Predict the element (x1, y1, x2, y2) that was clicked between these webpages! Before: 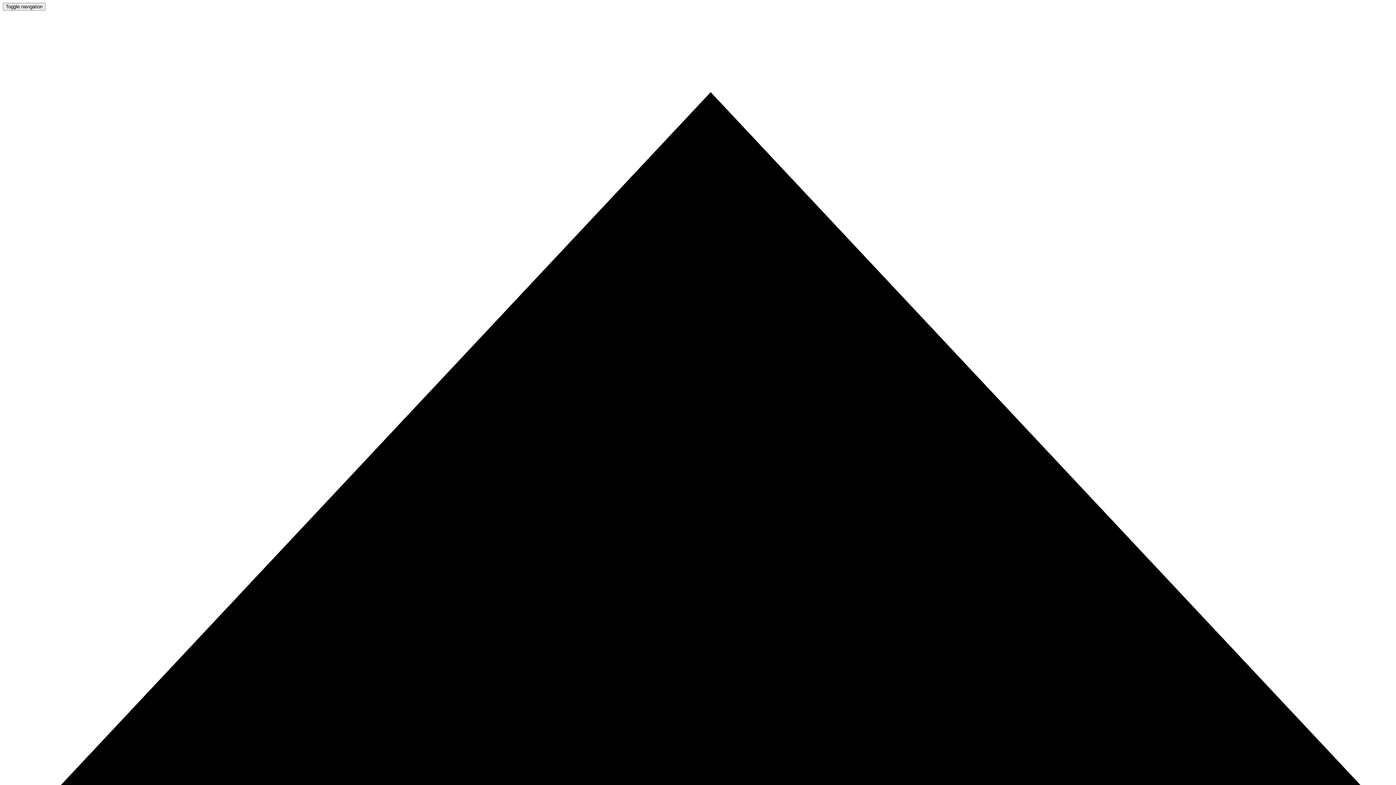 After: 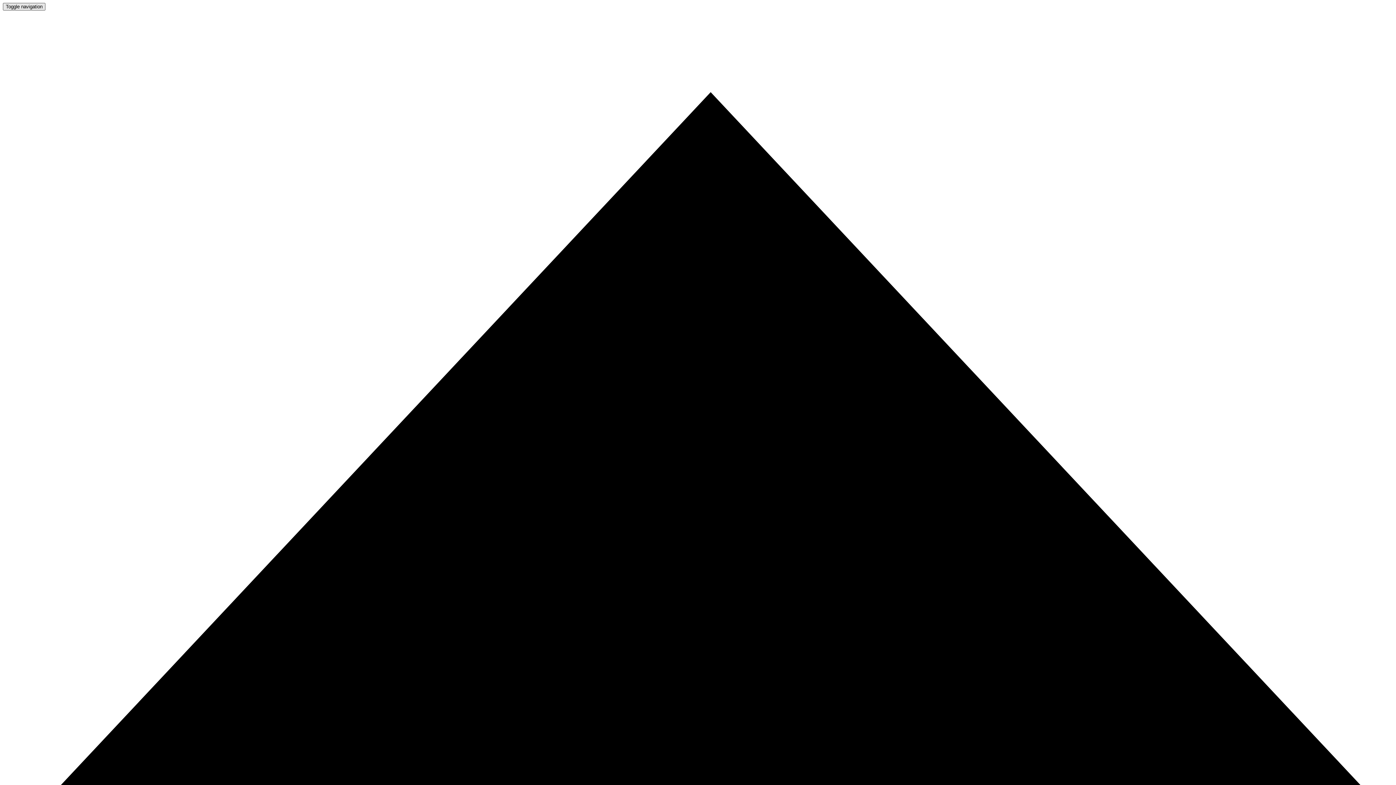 Action: bbox: (2, 2, 45, 10) label: Toggle navigation